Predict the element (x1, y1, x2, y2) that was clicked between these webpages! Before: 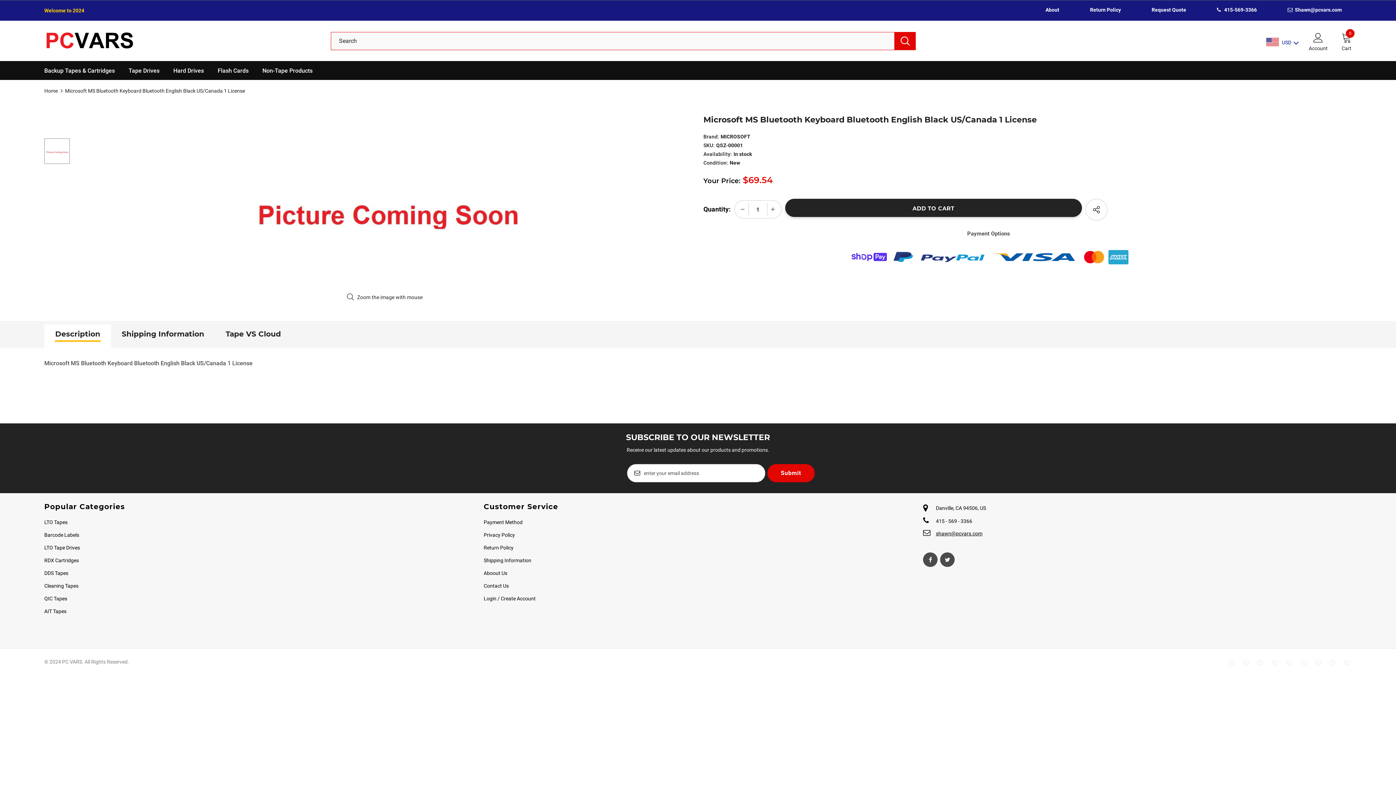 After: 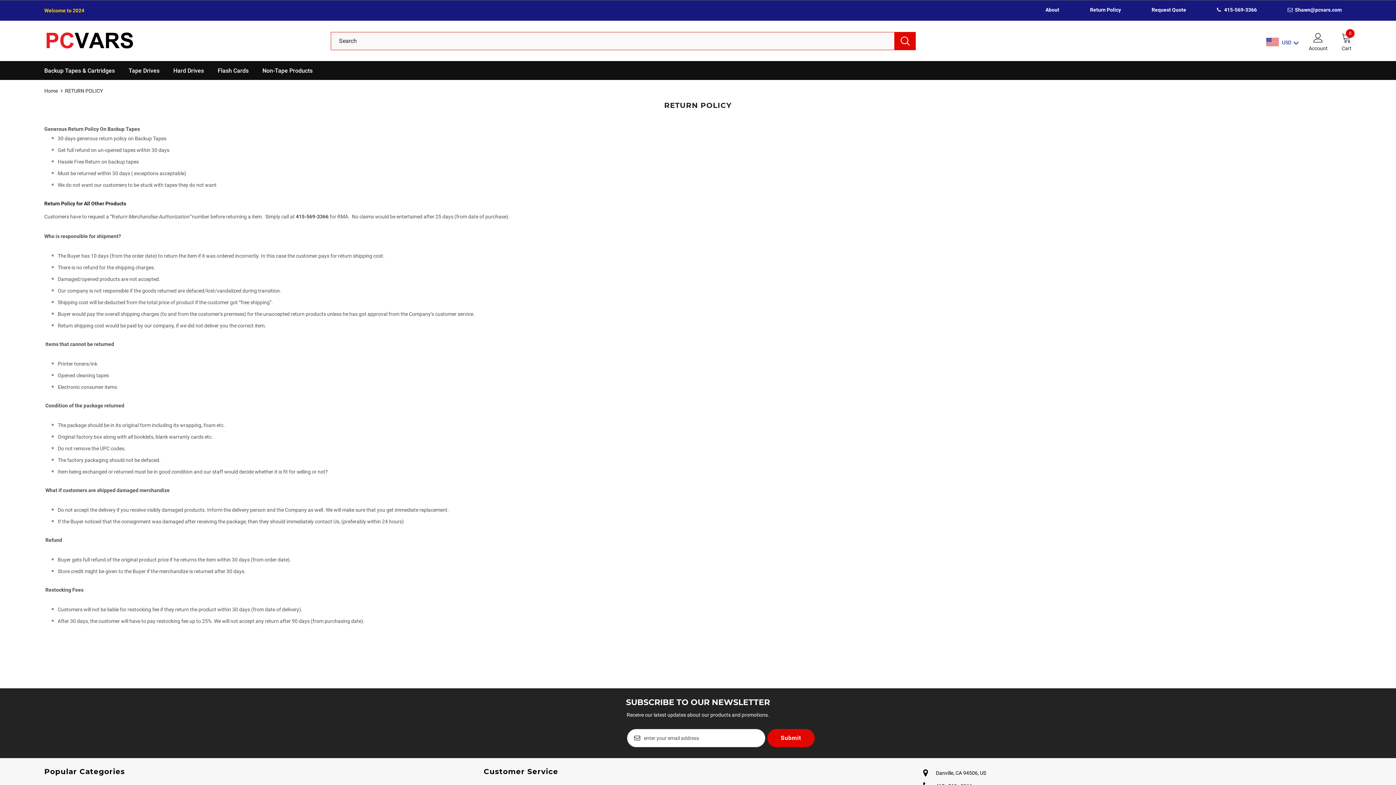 Action: label: Return Policy bbox: (1090, 7, 1121, 12)